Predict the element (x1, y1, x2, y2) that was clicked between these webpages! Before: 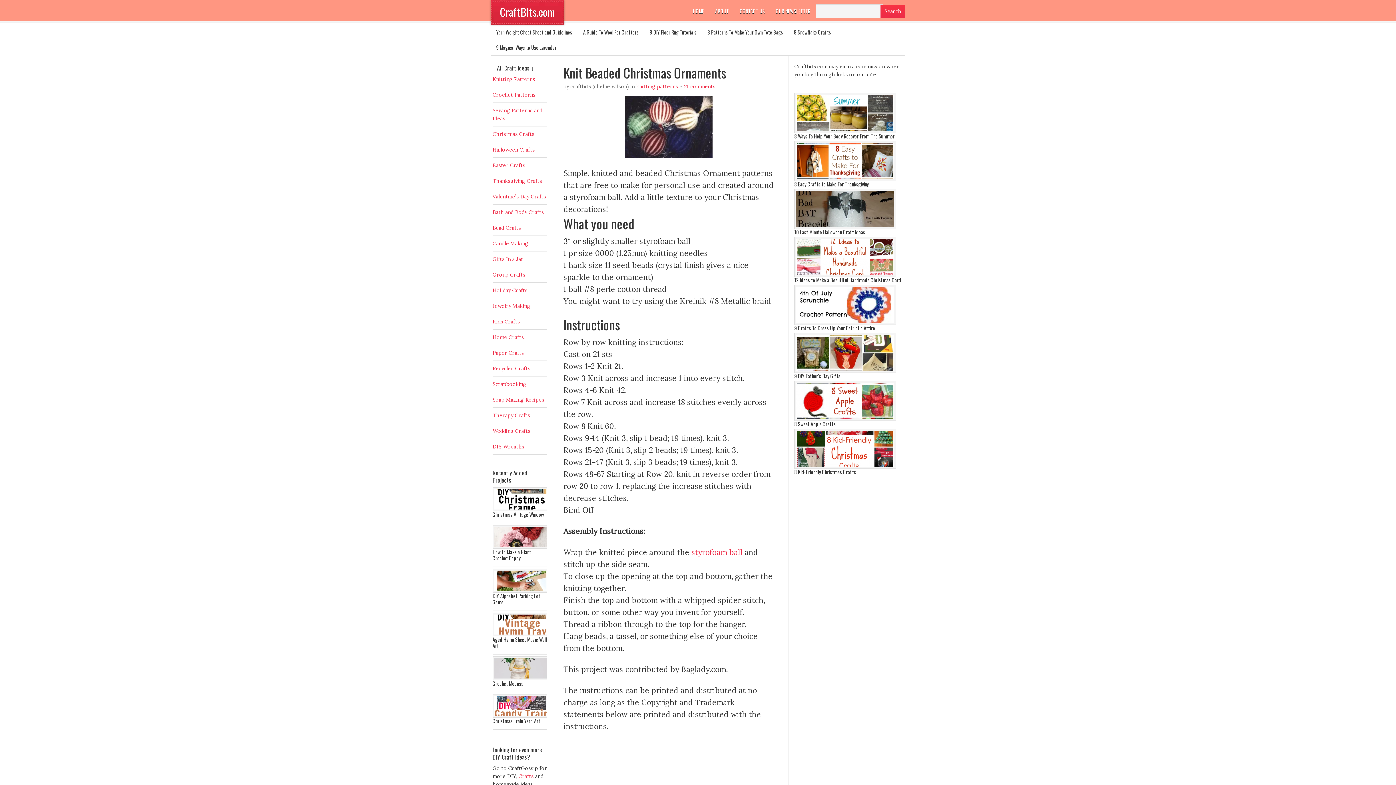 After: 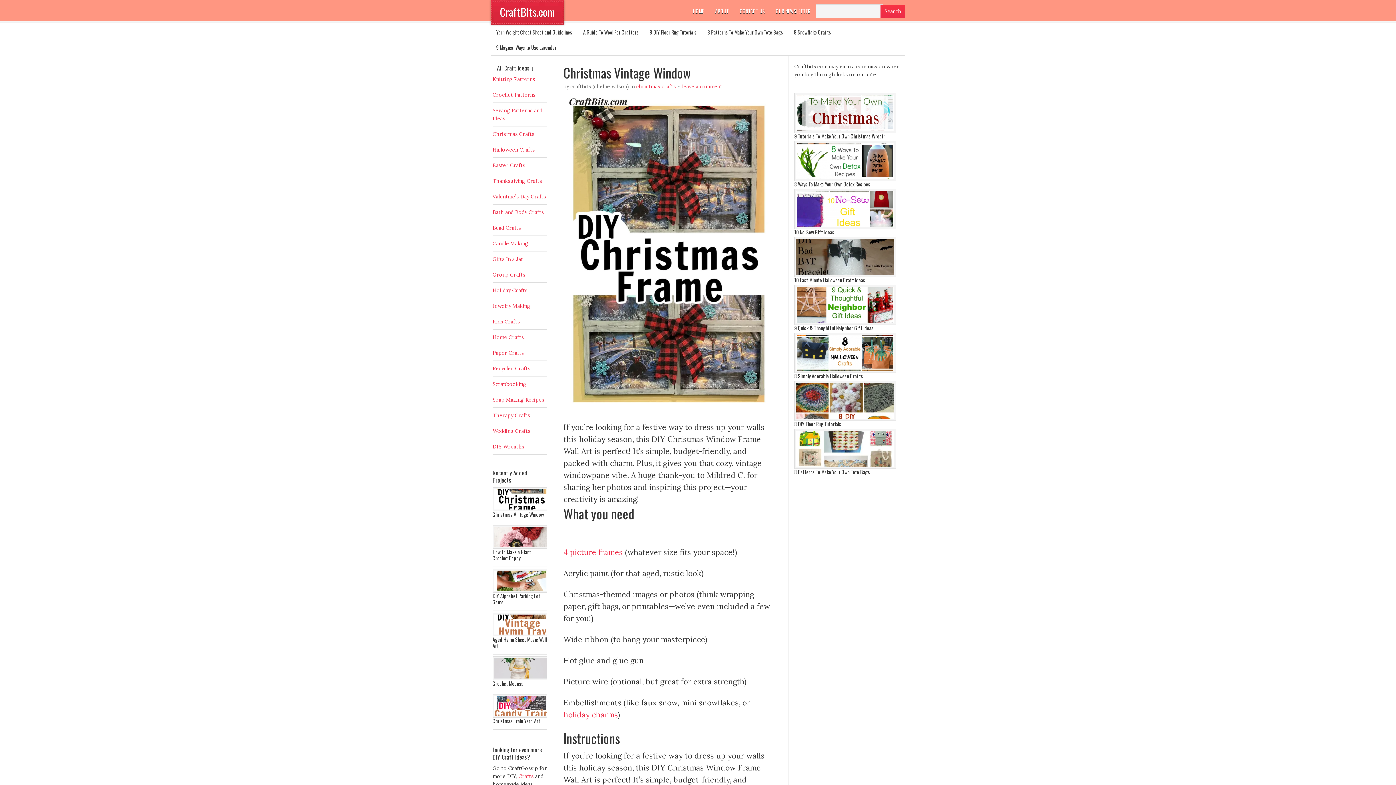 Action: label: Christmas Vintage Window bbox: (492, 510, 544, 518)